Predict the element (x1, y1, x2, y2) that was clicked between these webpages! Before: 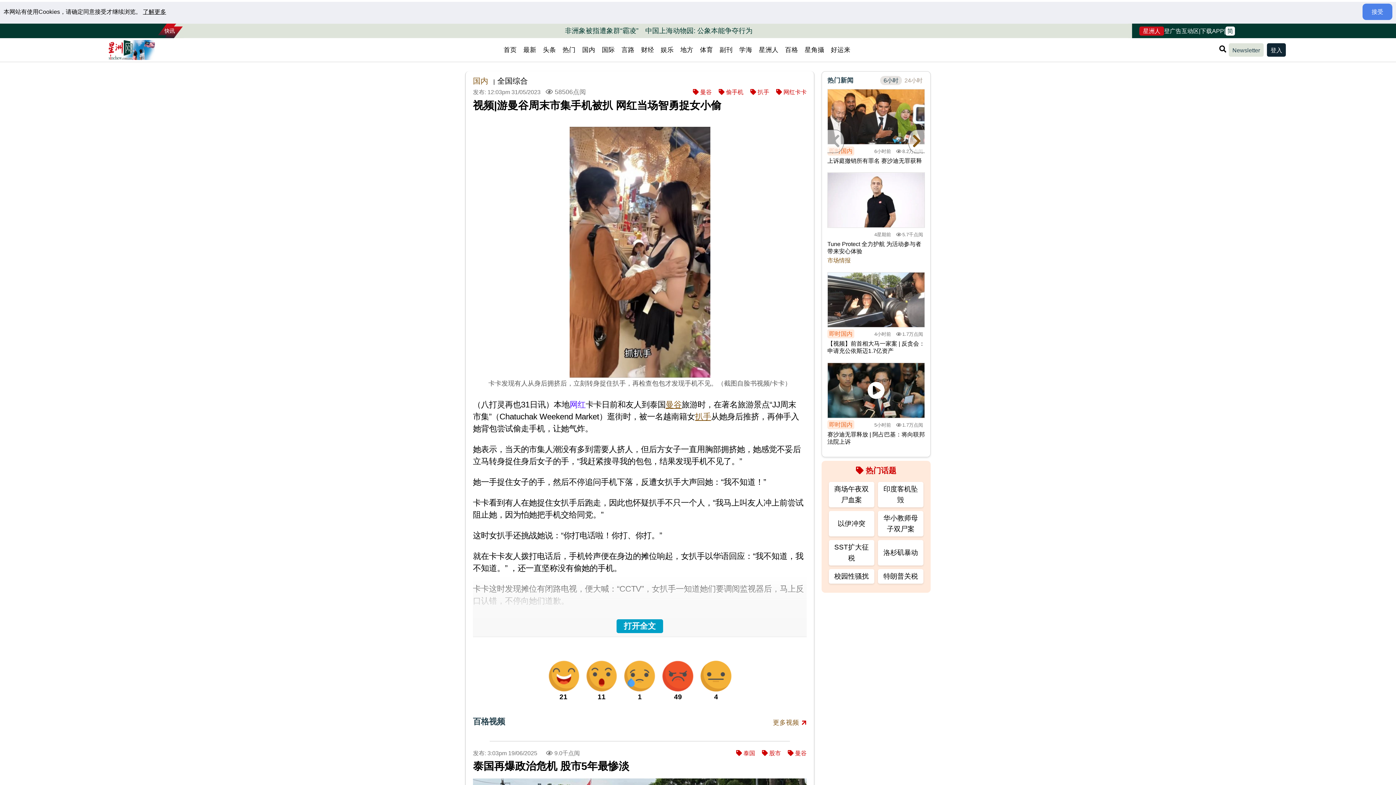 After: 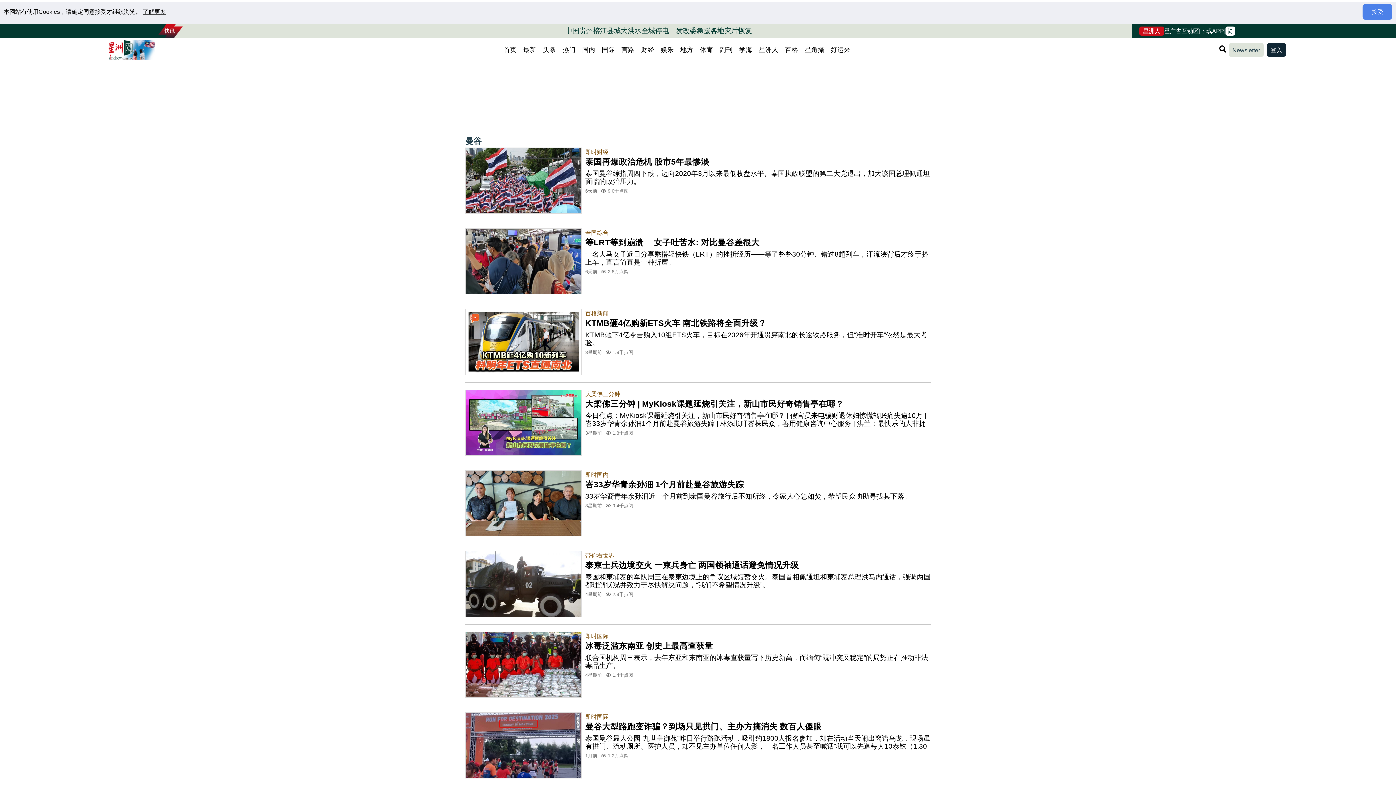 Action: bbox: (691, 88, 712, 95) label:  曼谷